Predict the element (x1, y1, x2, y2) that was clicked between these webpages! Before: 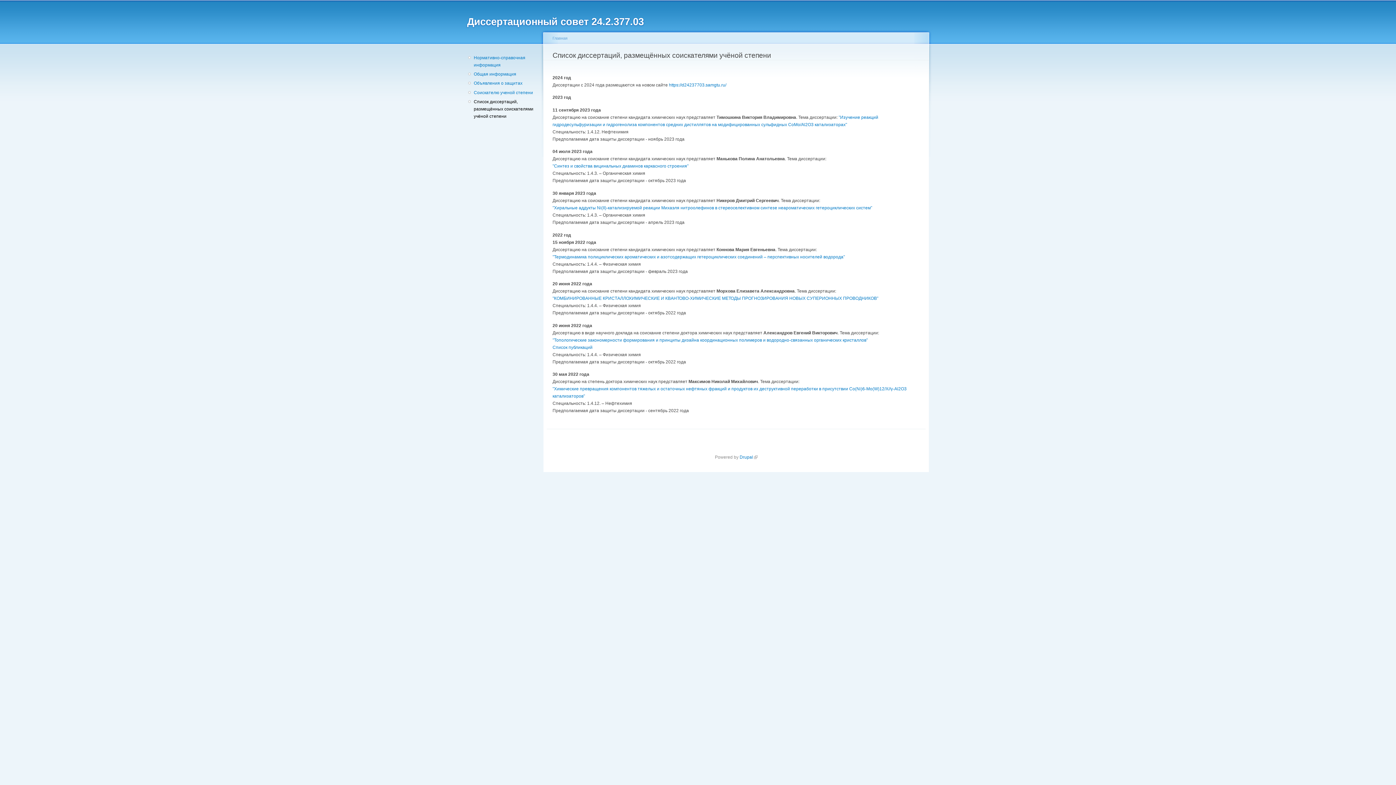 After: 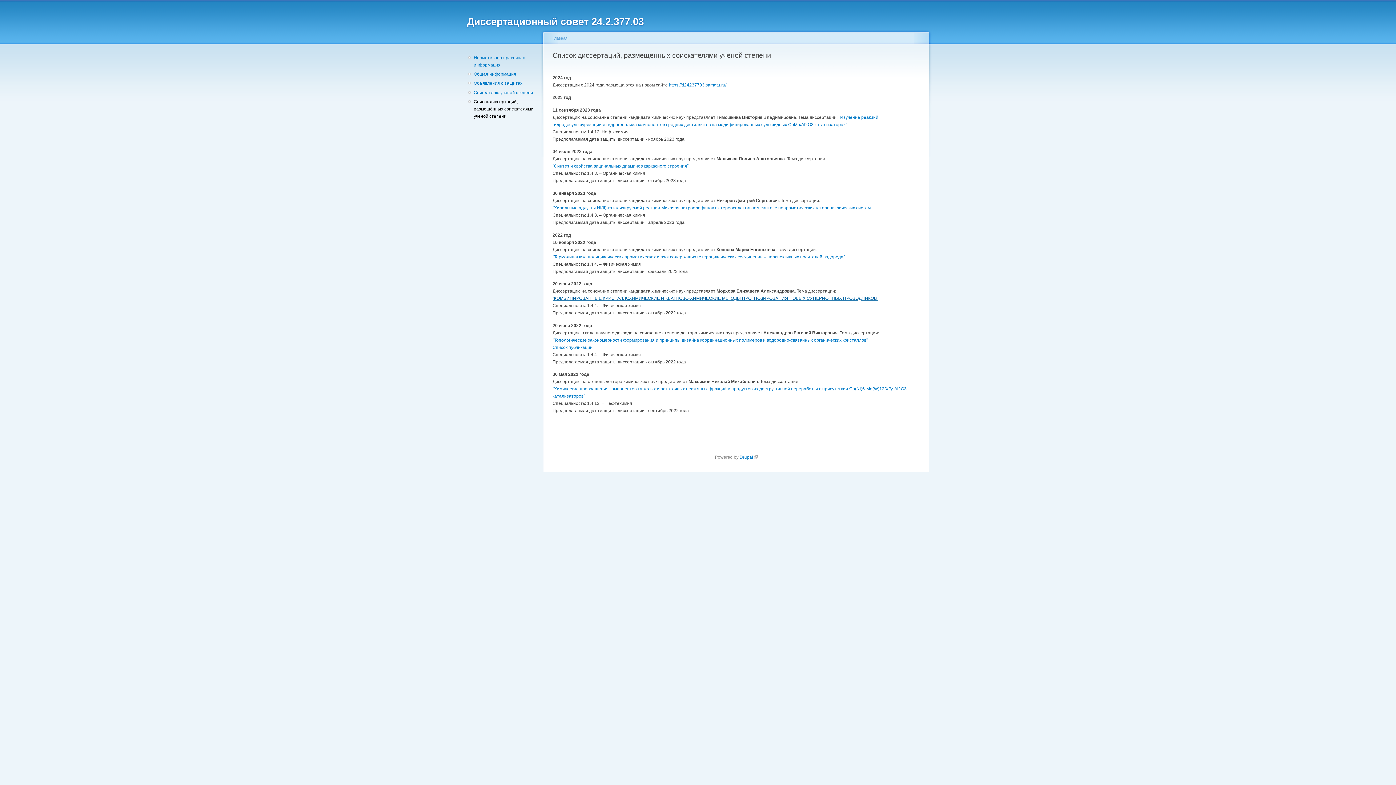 Action: label: "КОМБИНИРОВАННЫЕ КРИСТАЛЛОХИМИЧЕСКИЕ И КВАНТОВО-ХИМИЧЕСКИЕ МЕТОДЫ ПРОГНОЗИРОВАНИЯ НОВЫХ СУПЕРИОННЫХ ПРОВОДНИКОВ" bbox: (552, 296, 878, 301)